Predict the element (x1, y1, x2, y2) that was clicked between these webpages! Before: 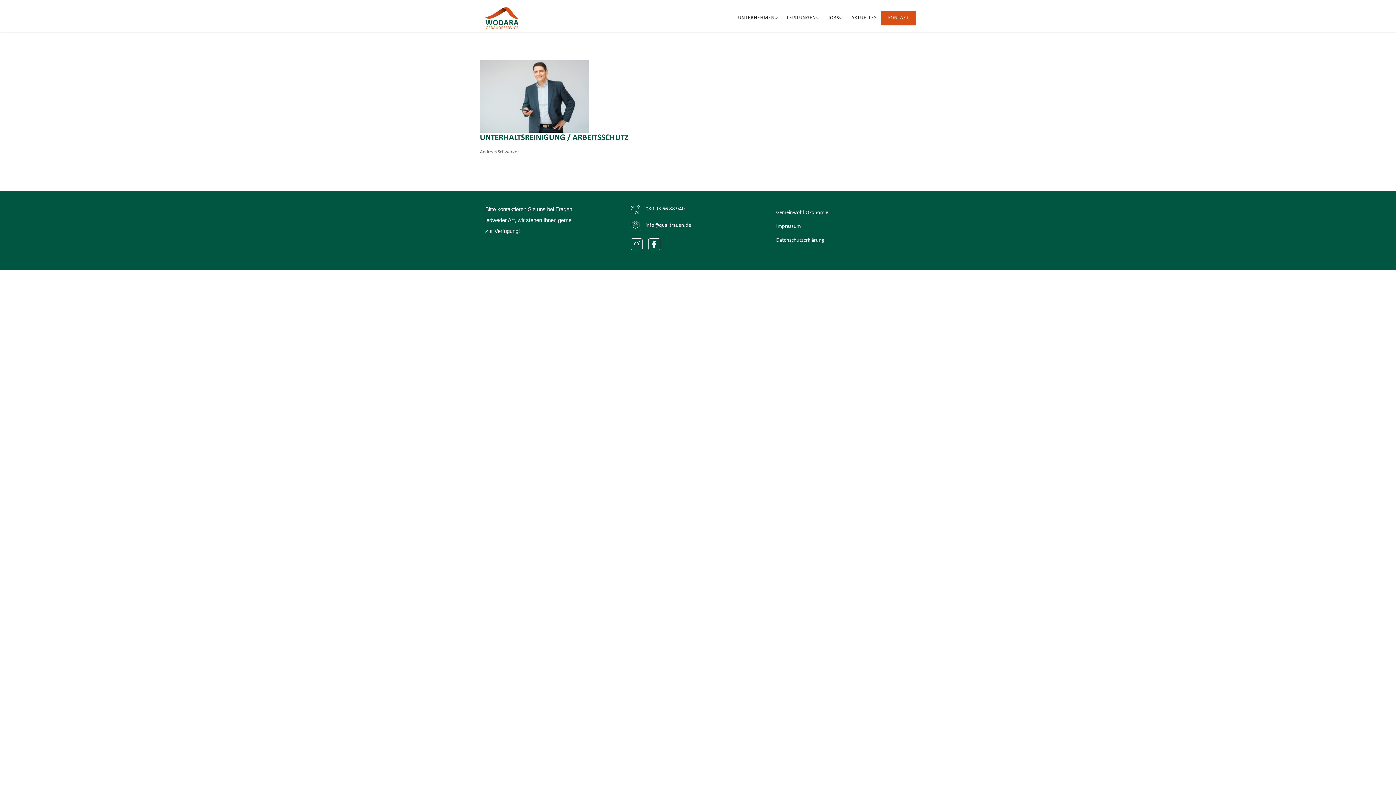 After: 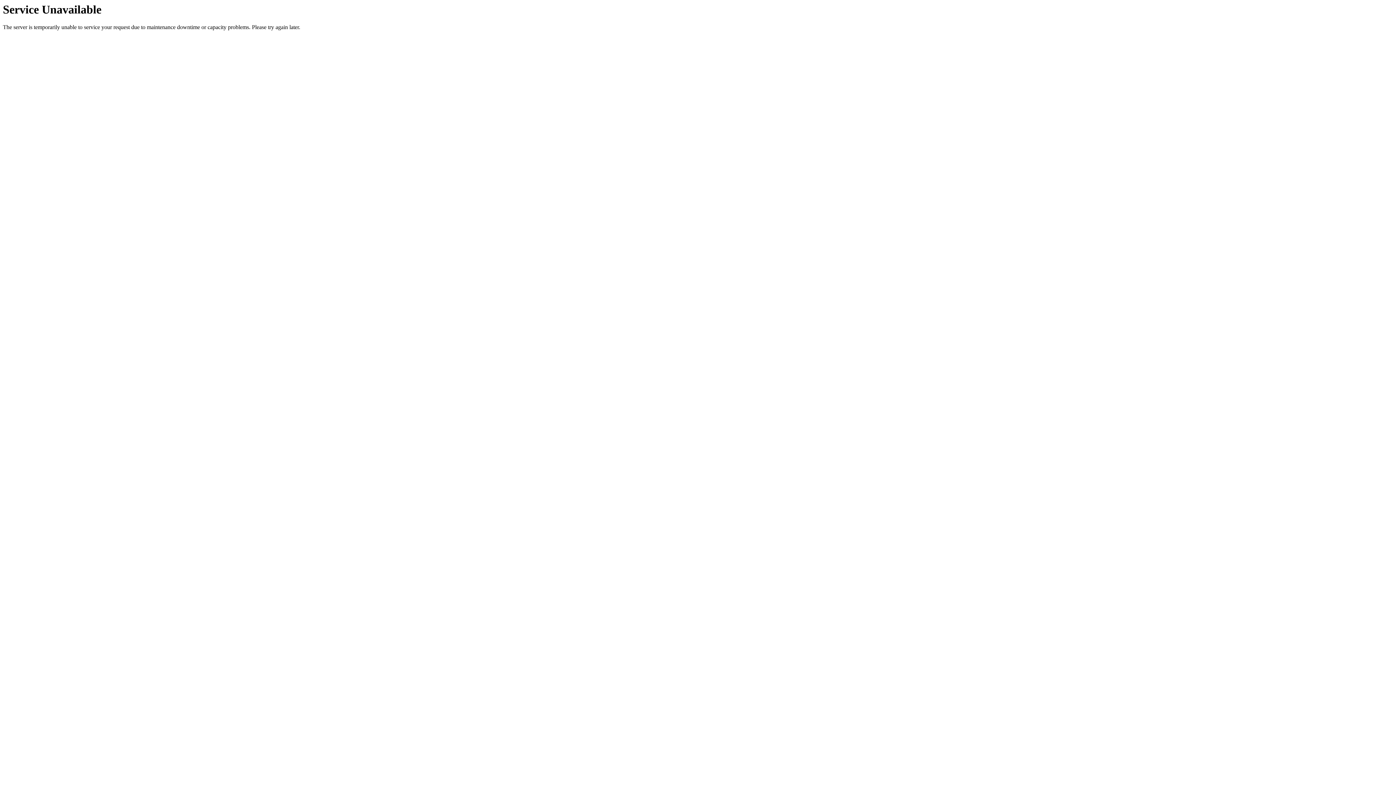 Action: label: Datenschutzerklärung bbox: (776, 237, 824, 243)